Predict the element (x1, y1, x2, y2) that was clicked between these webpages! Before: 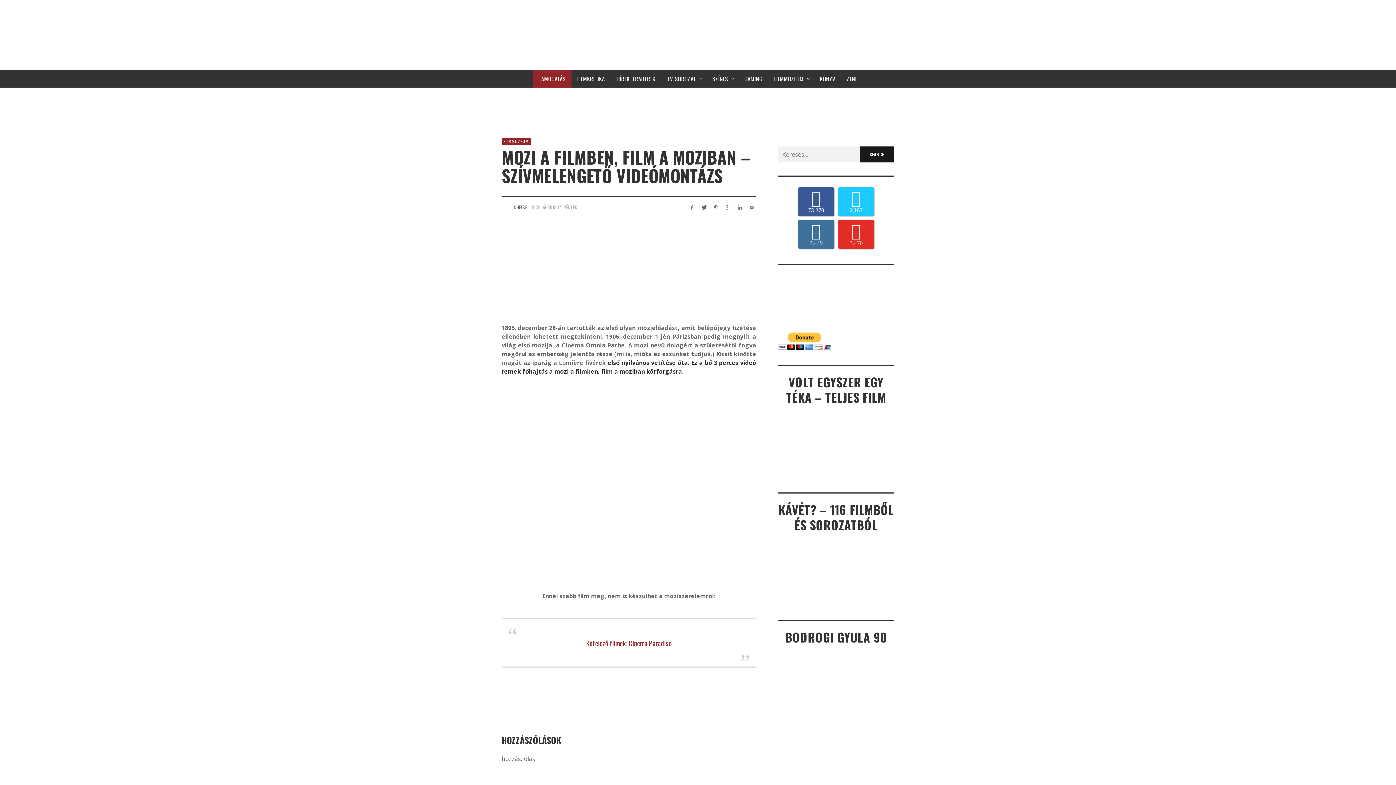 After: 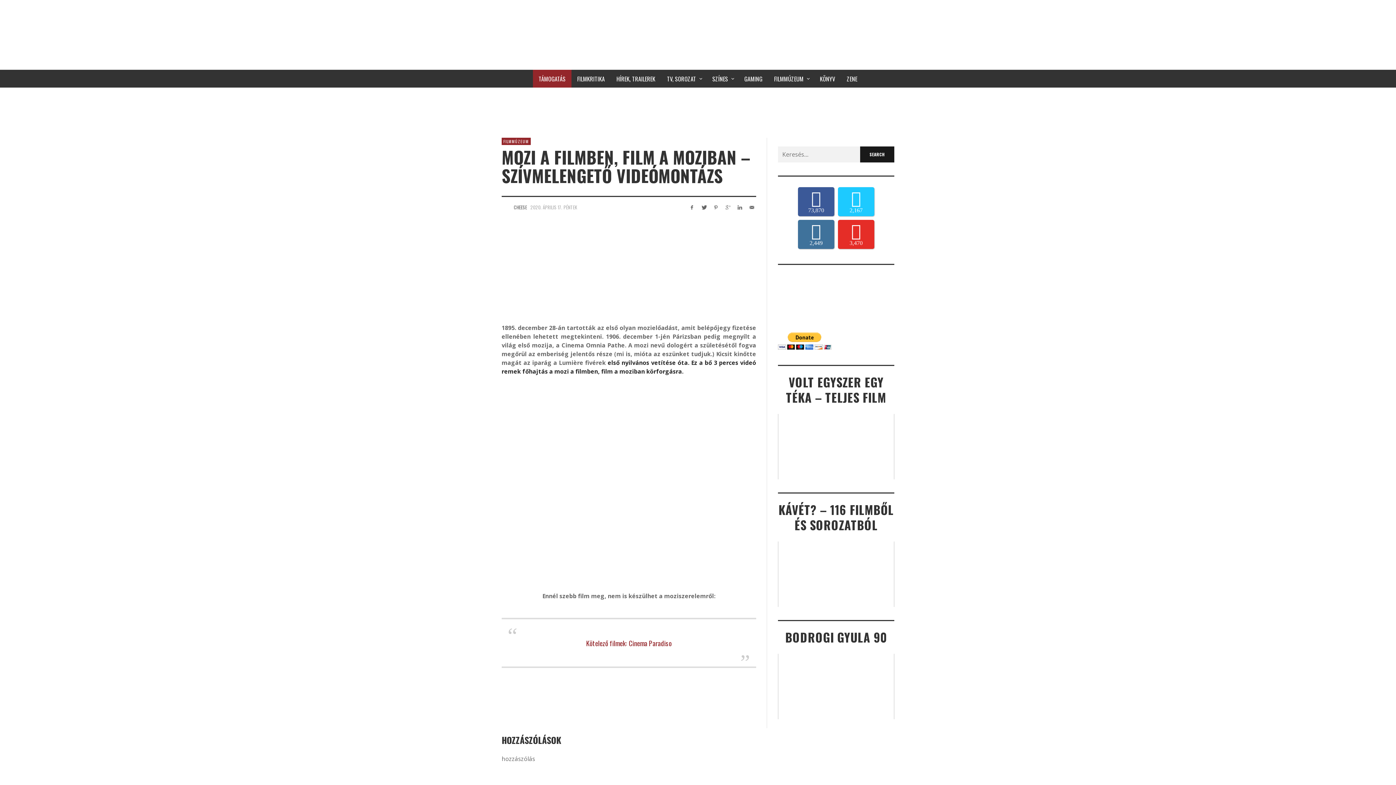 Action: label: 2020. ÁPRILIS 17. PÉNTEK bbox: (530, 203, 577, 210)